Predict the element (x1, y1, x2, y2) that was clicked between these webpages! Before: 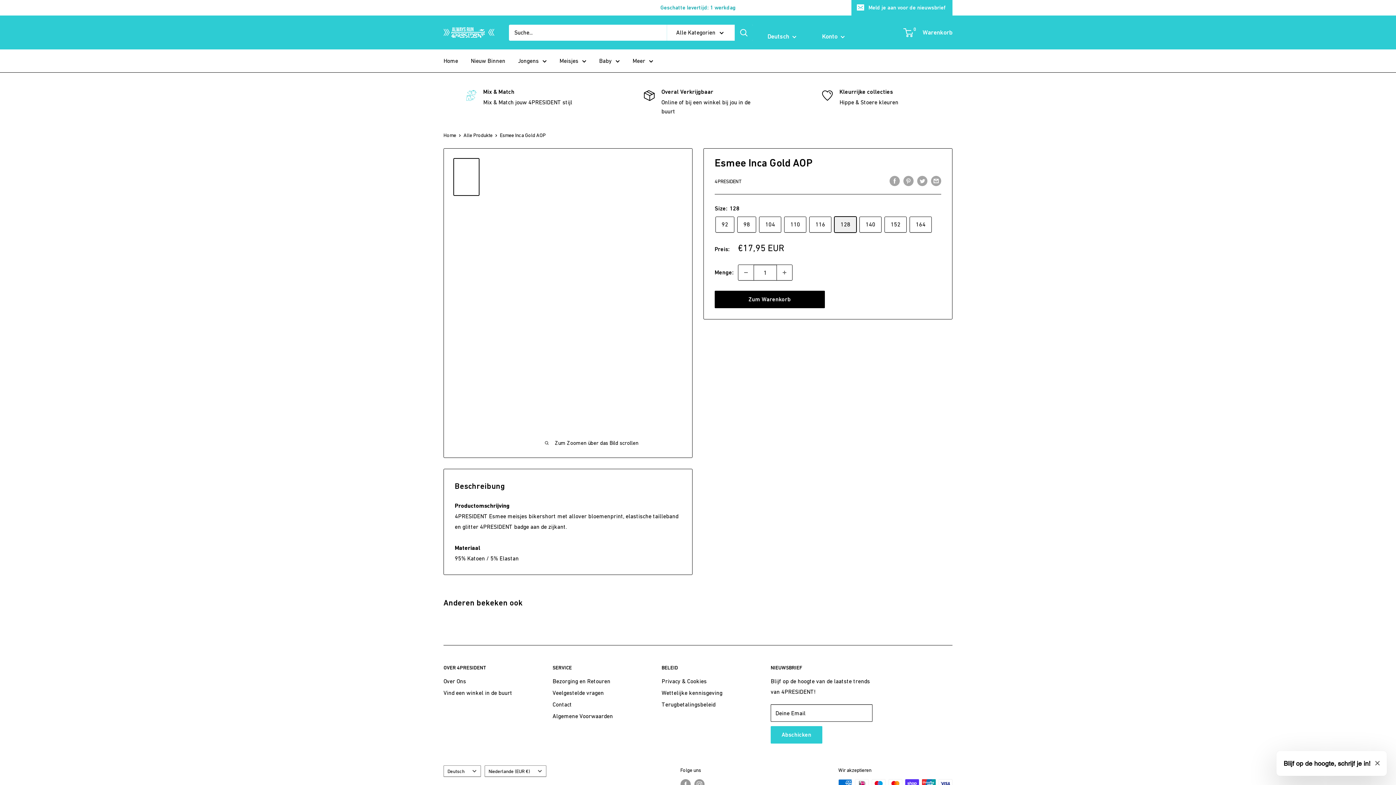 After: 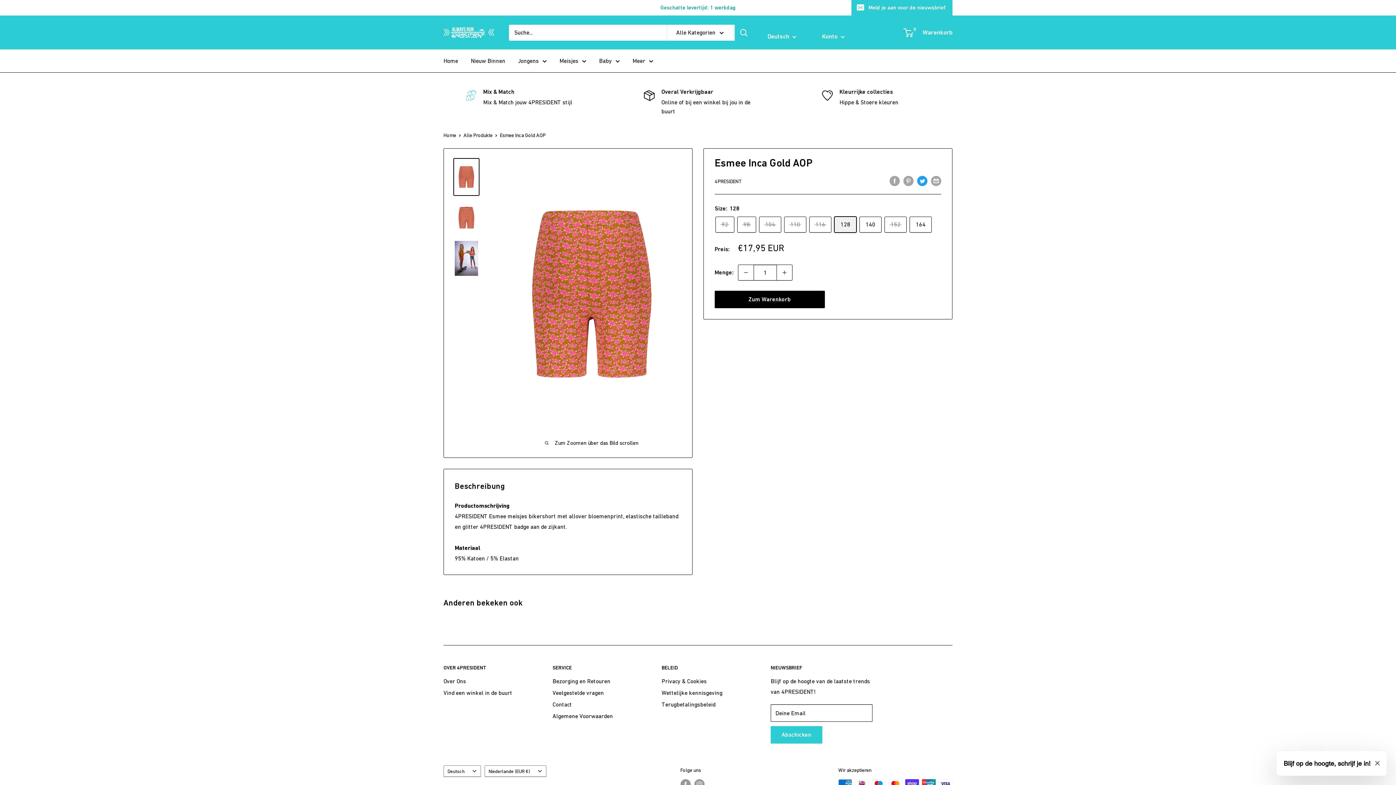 Action: bbox: (917, 175, 927, 186) label: Auf Twitter teilen